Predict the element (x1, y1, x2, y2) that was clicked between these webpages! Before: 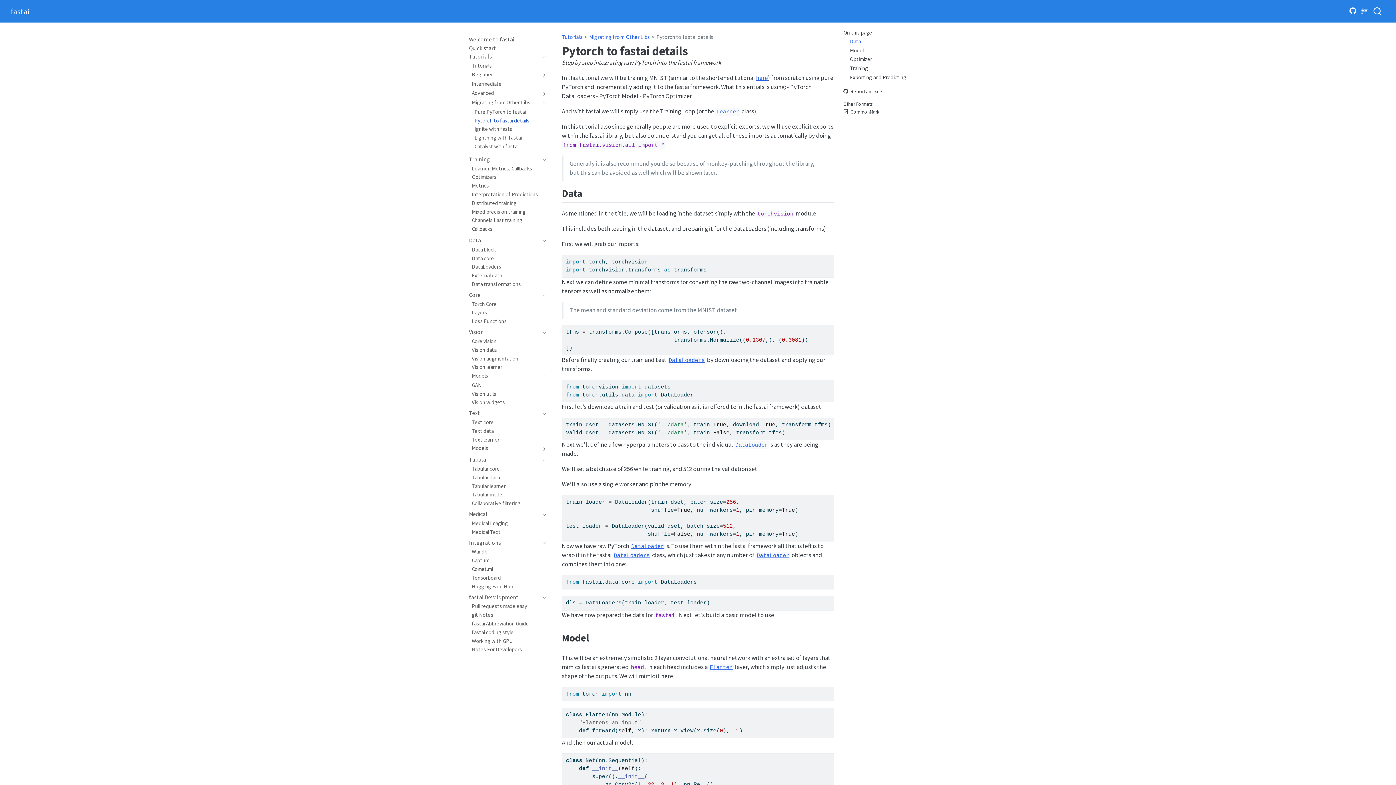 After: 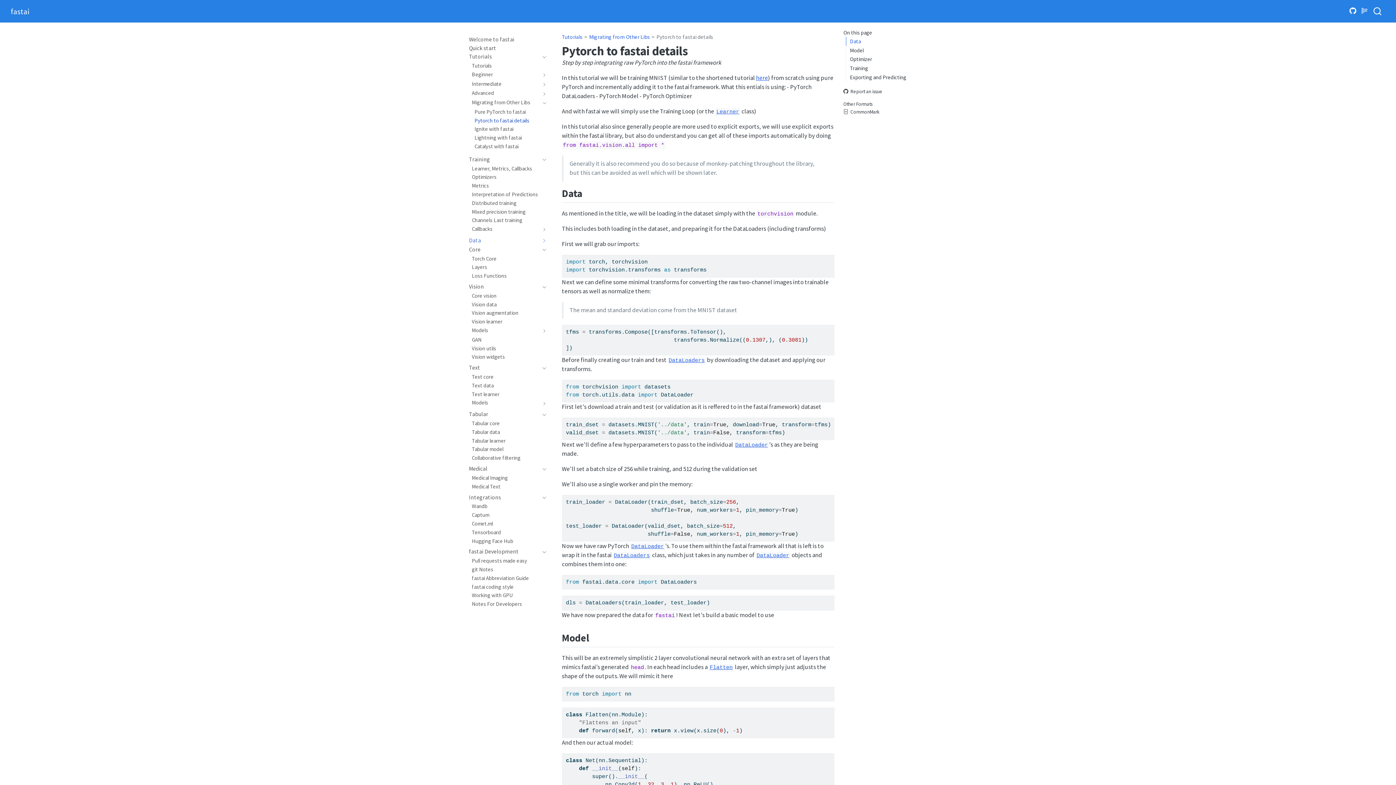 Action: bbox: (539, 237, 546, 243) label: Toggle section